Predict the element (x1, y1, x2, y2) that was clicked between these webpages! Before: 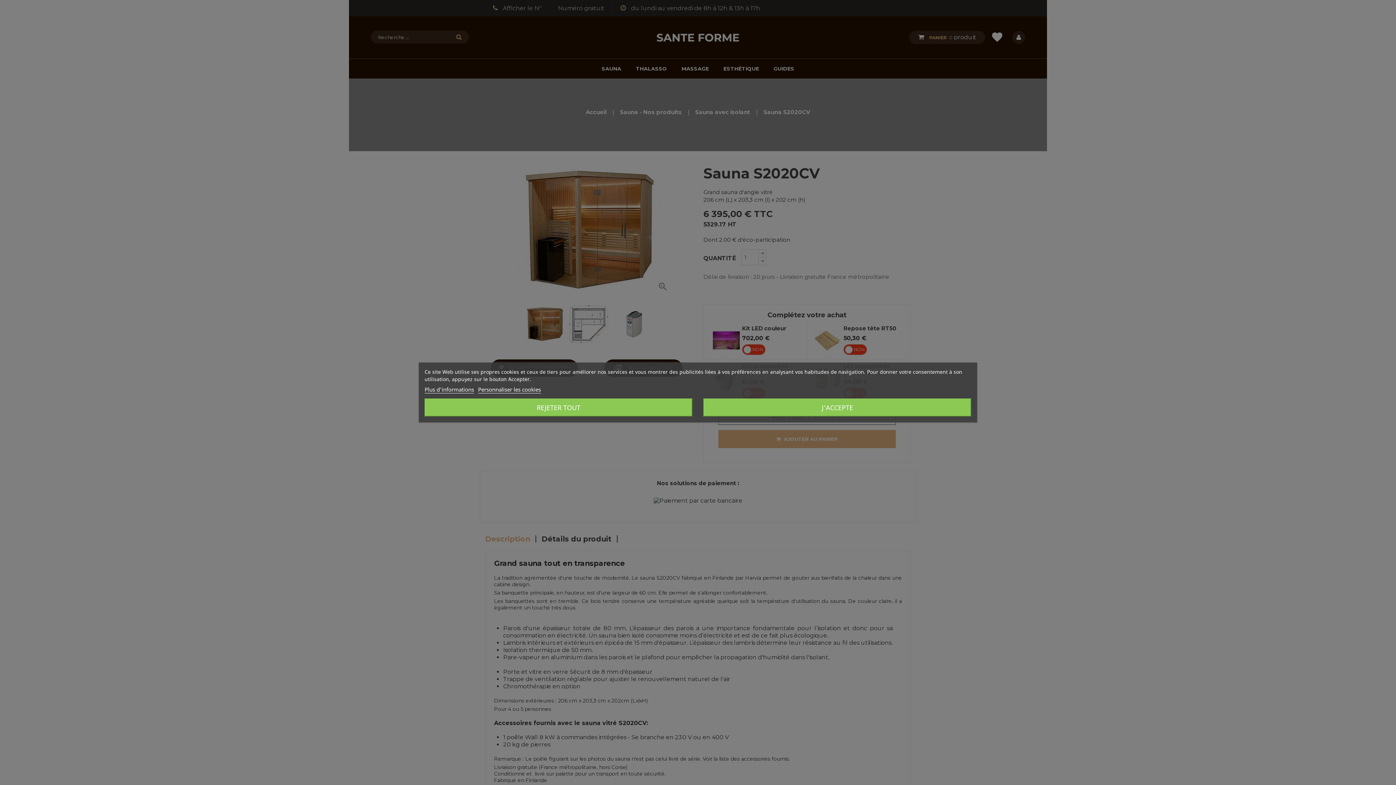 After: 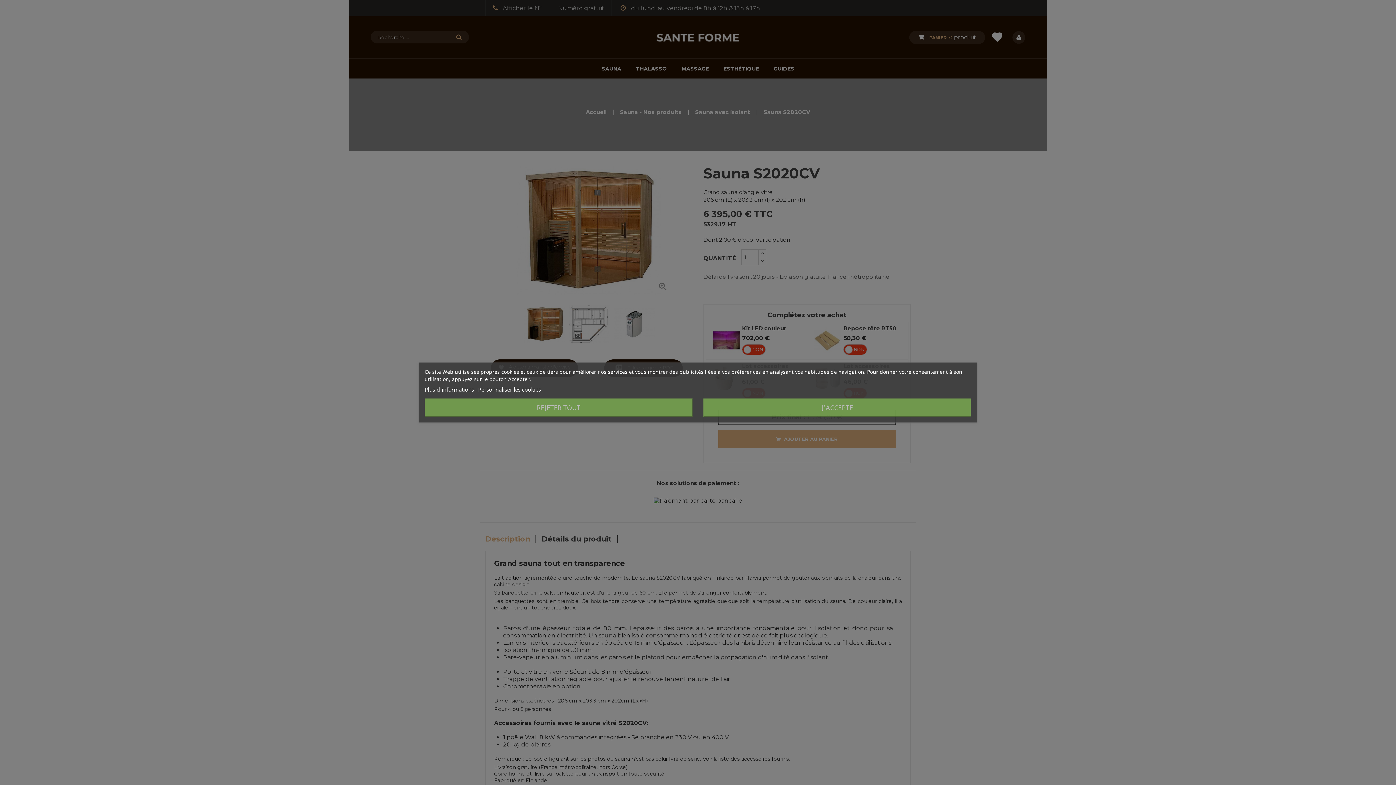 Action: label: J'ACCEPTE bbox: (703, 398, 971, 416)